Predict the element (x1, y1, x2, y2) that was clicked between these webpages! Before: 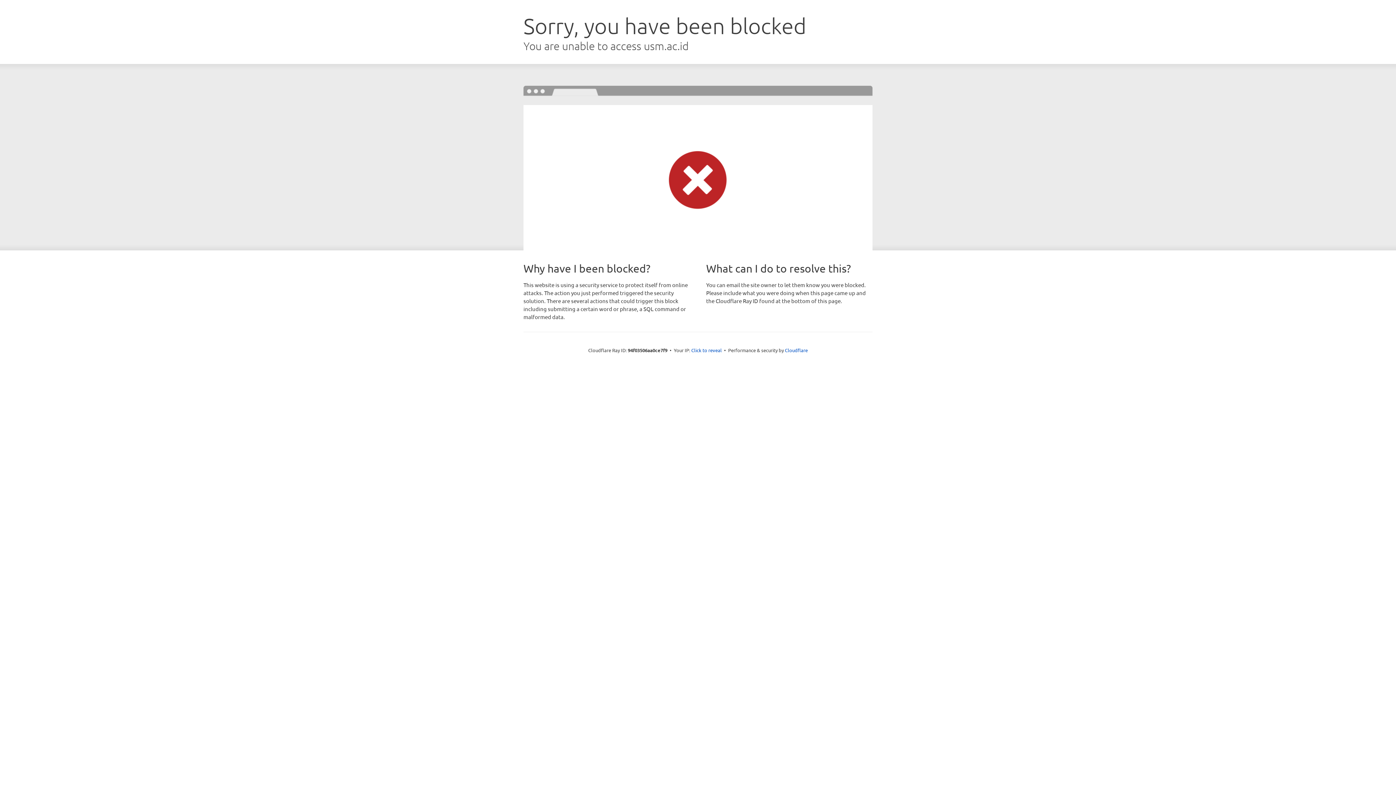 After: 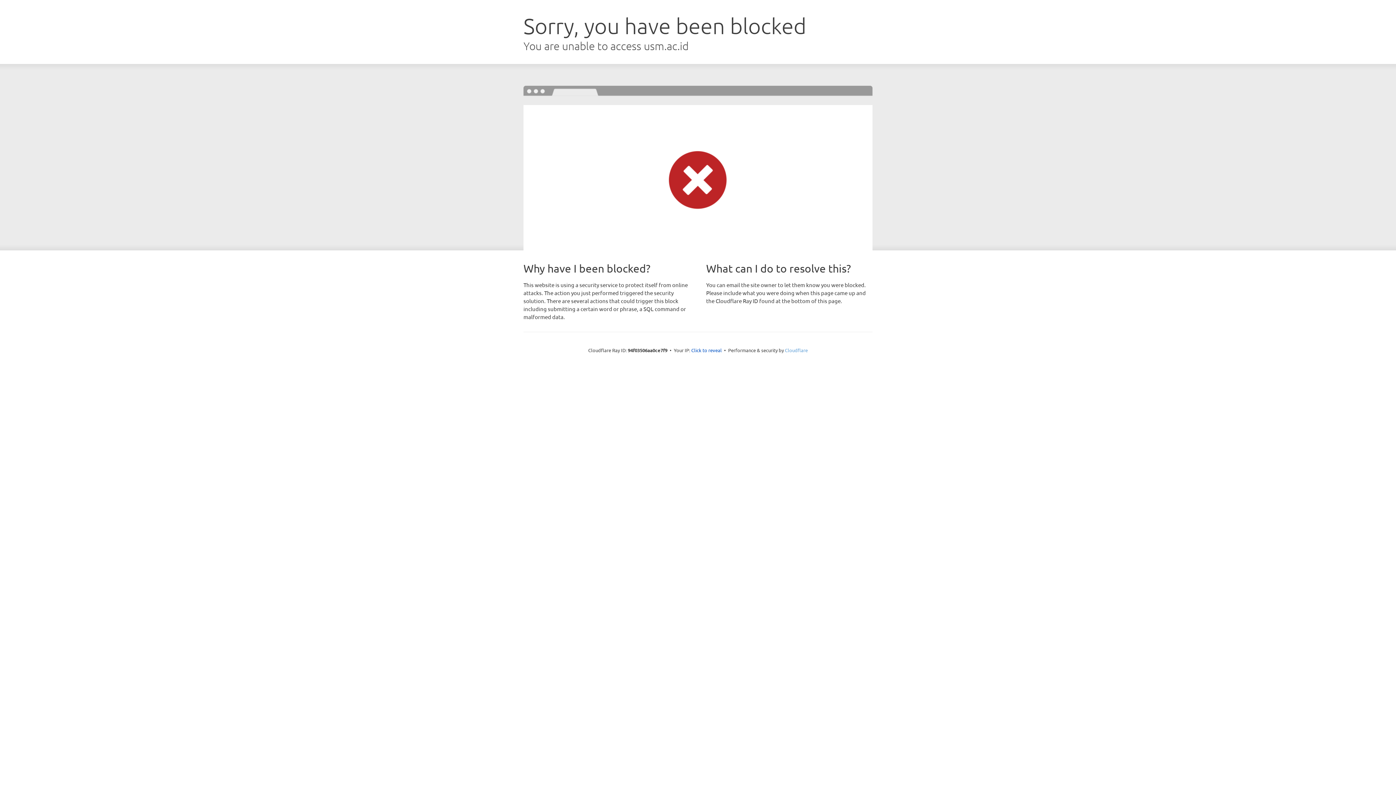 Action: label: Cloudflare bbox: (785, 347, 808, 353)